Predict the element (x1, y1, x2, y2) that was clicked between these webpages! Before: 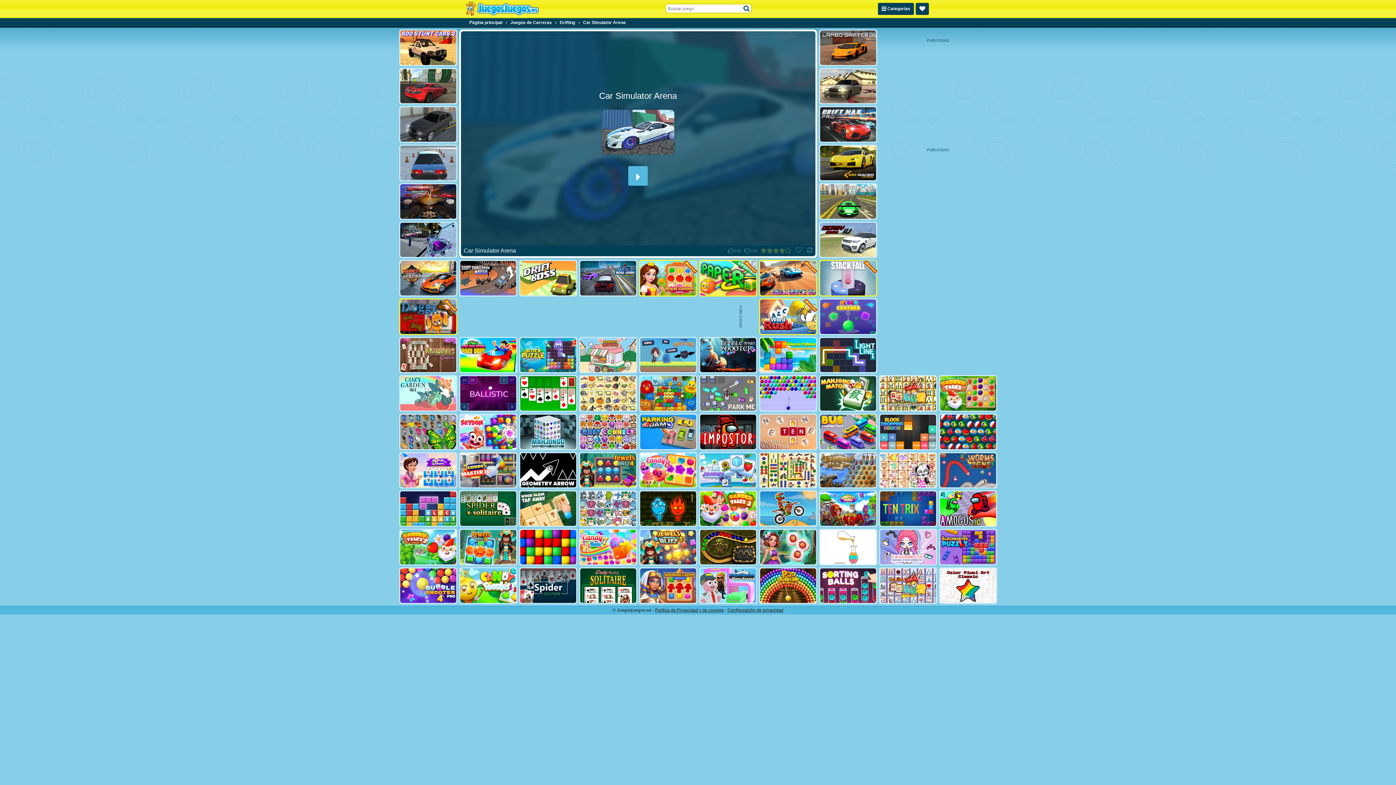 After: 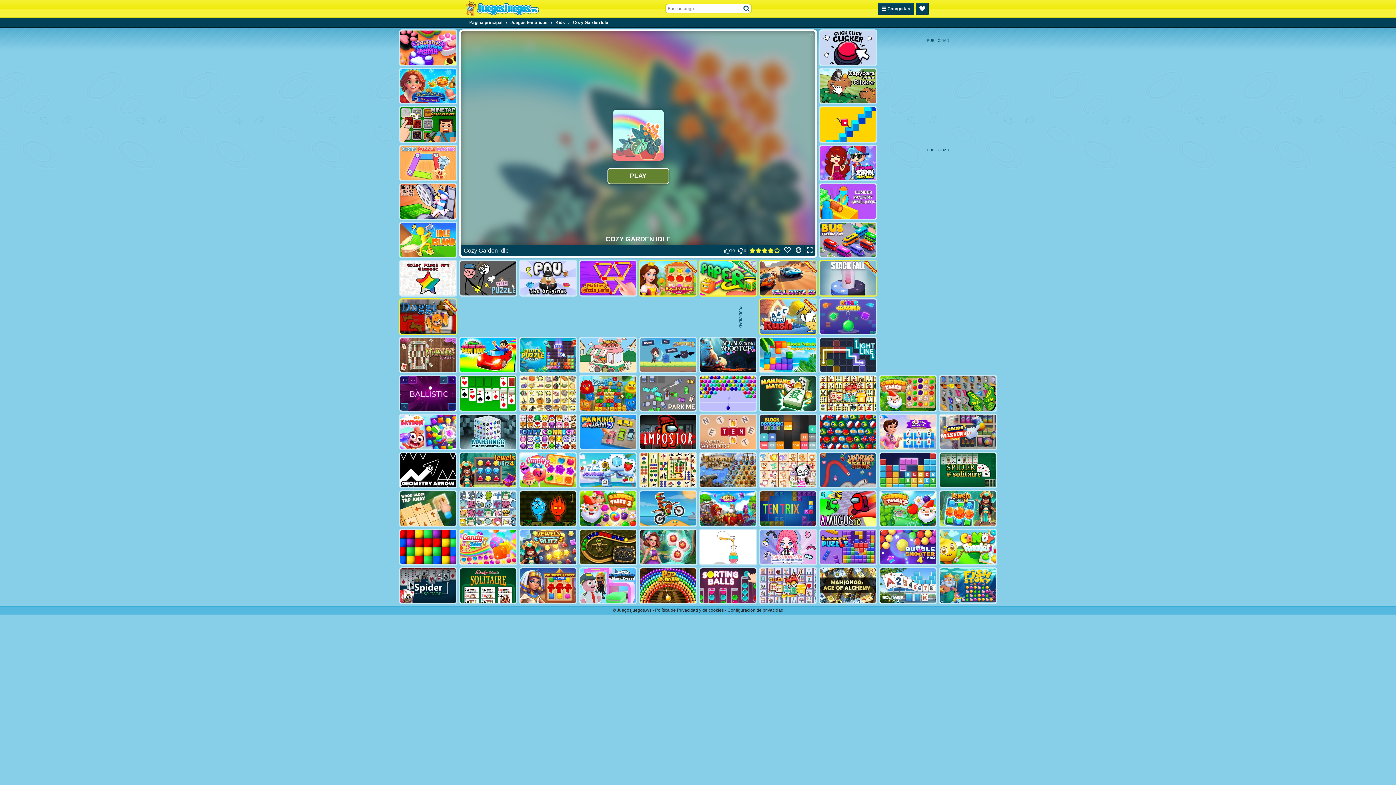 Action: bbox: (399, 375, 457, 412)